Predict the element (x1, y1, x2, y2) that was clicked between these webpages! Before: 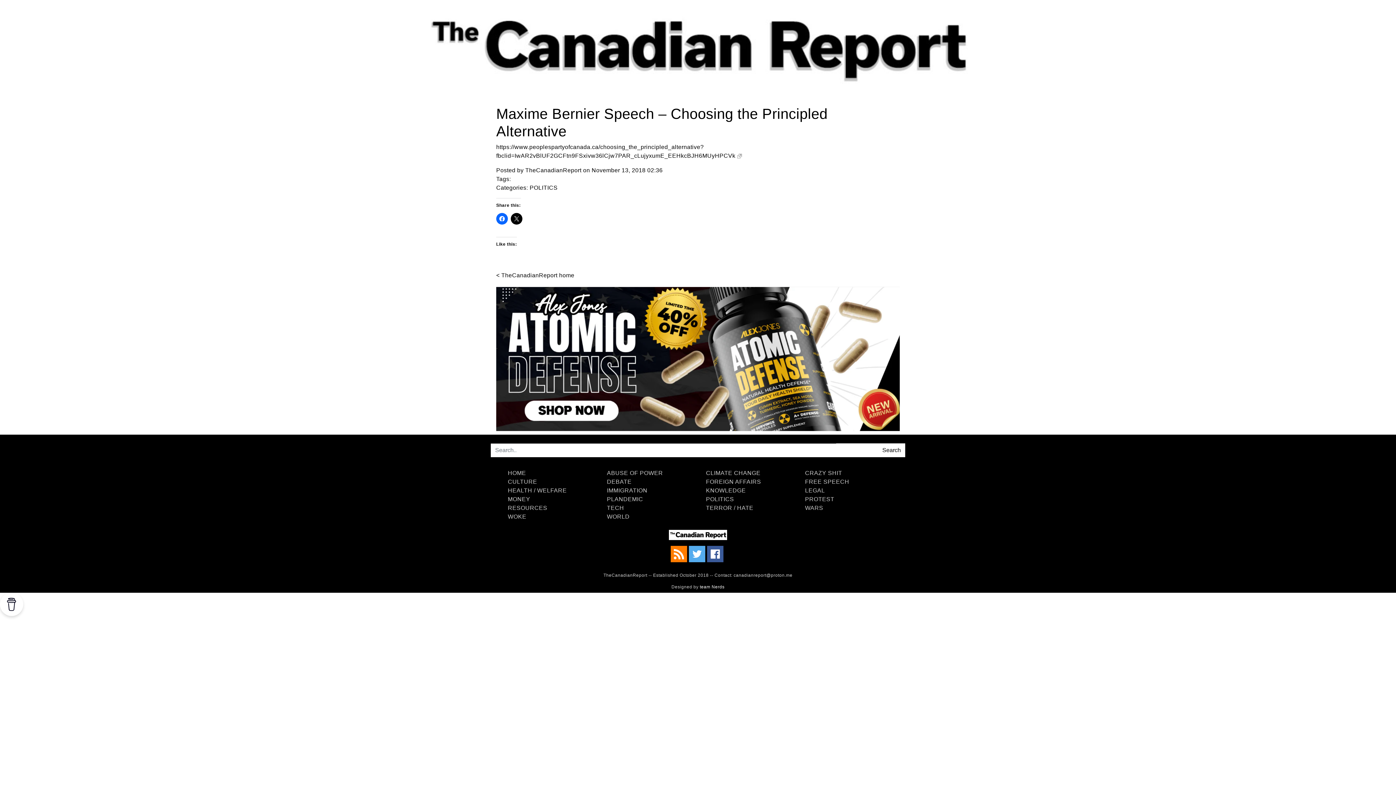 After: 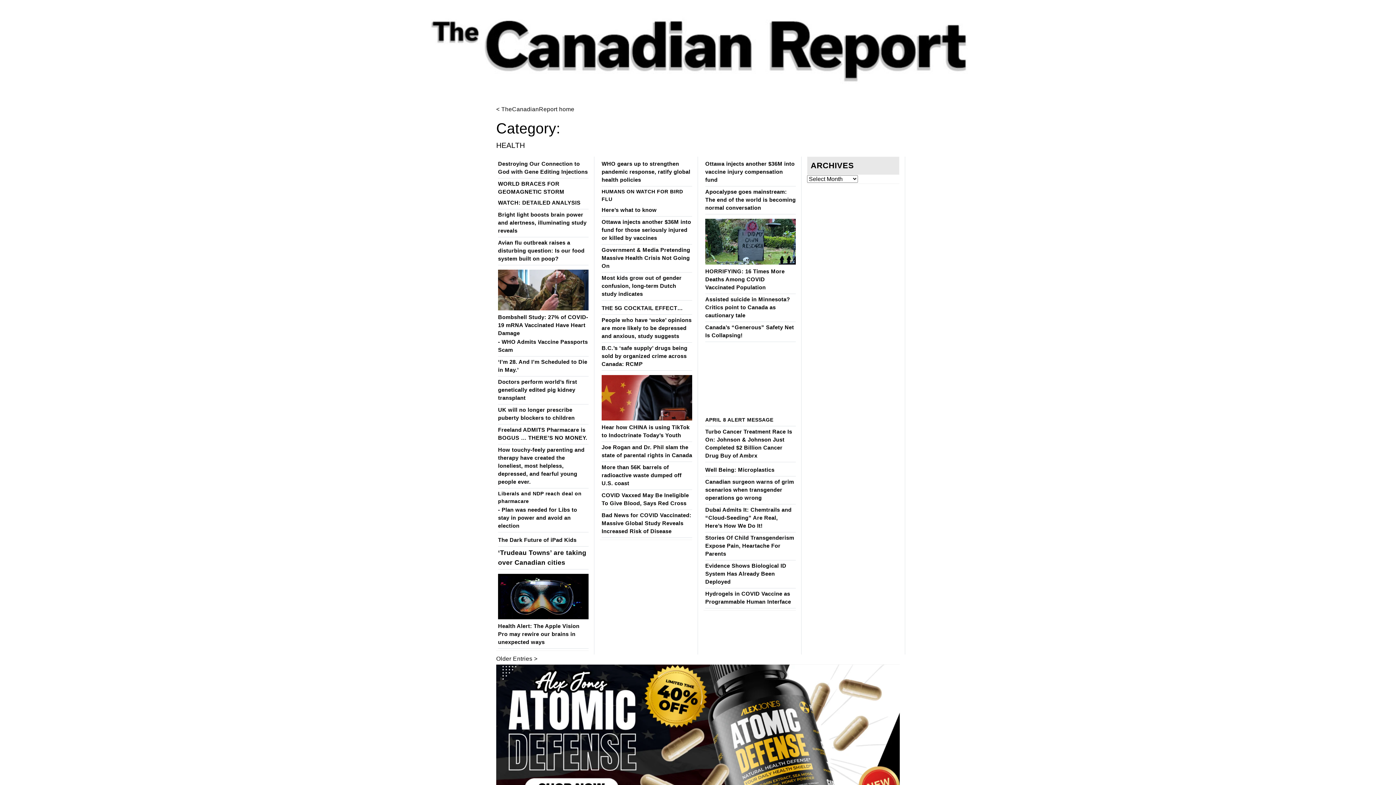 Action: bbox: (505, 485, 569, 496) label: HEALTH / WELFARE